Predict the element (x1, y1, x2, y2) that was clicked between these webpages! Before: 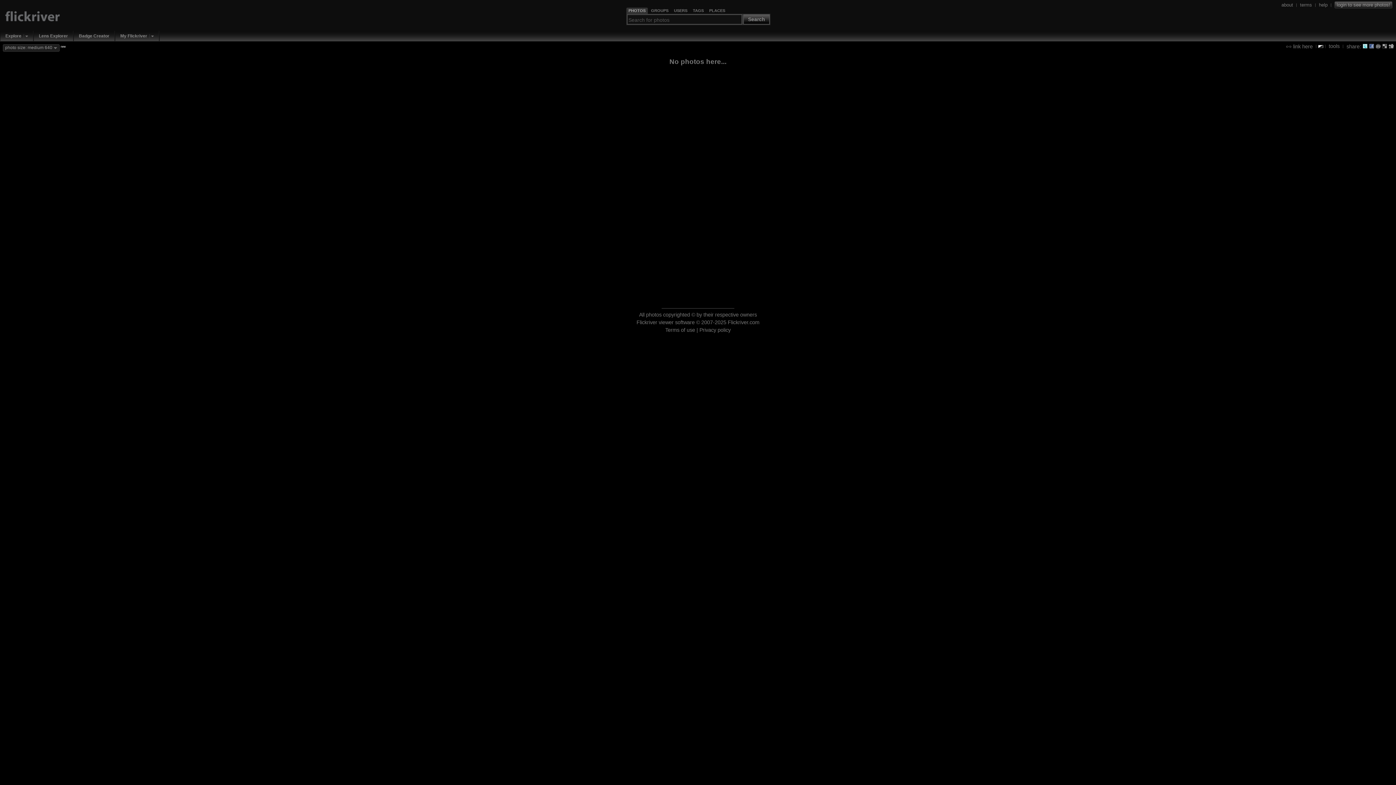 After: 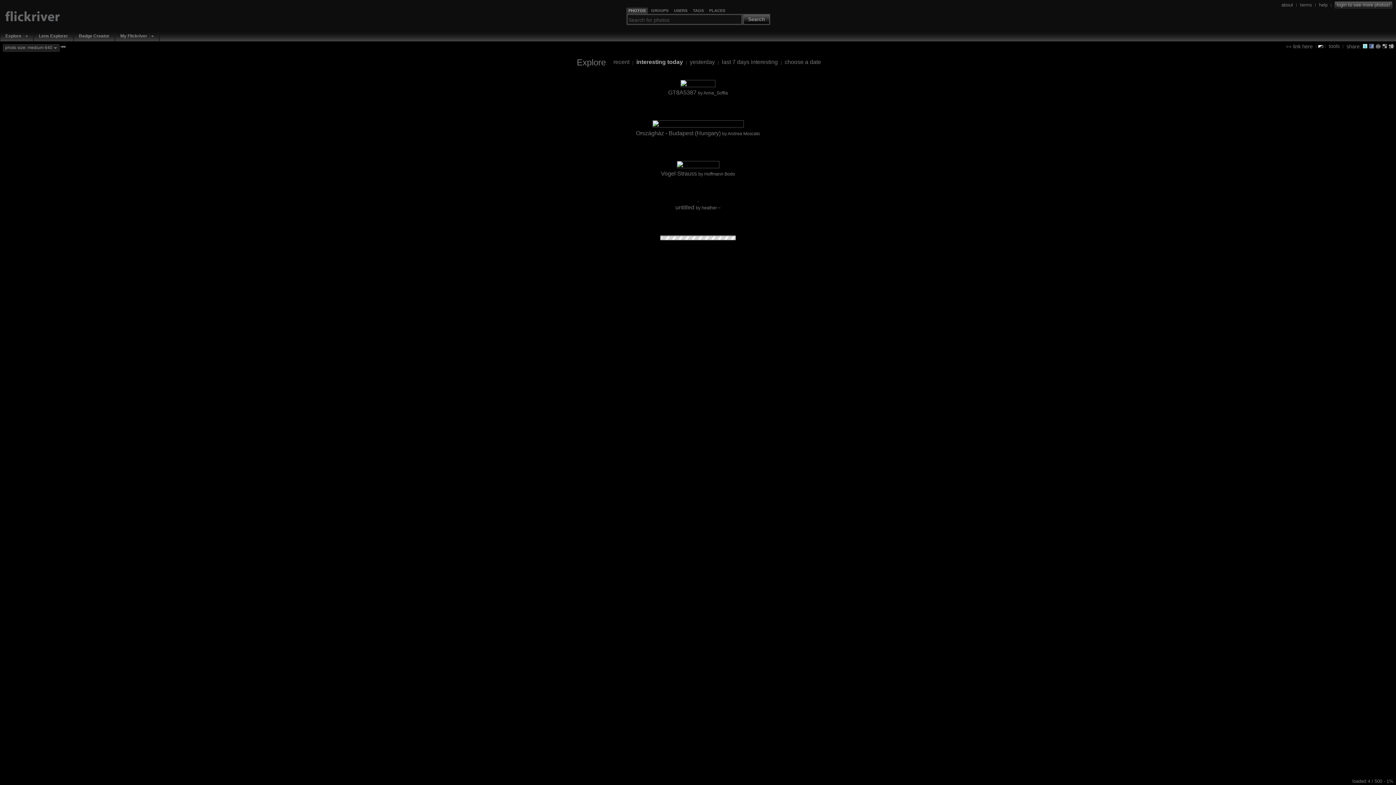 Action: label: Explore bbox: (3, 32, 23, 39)